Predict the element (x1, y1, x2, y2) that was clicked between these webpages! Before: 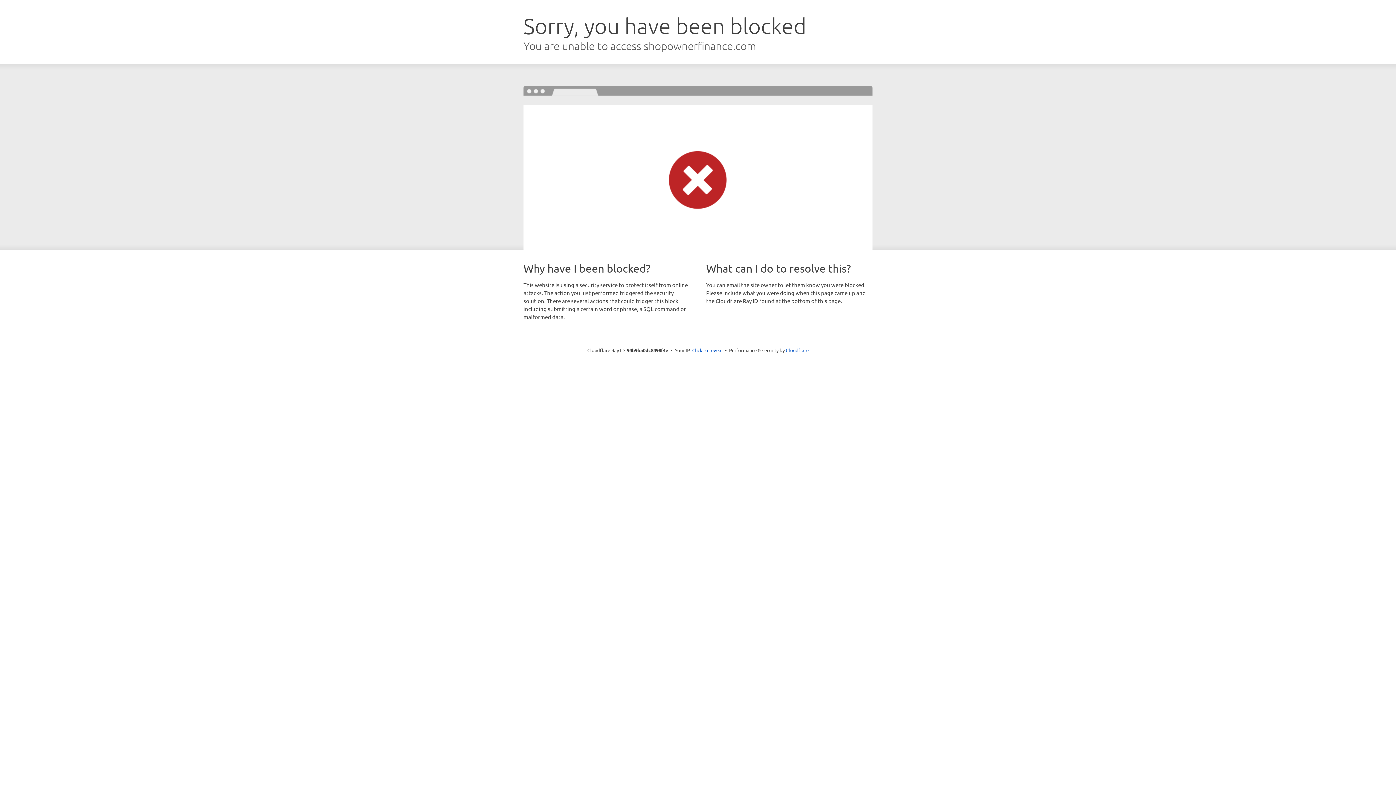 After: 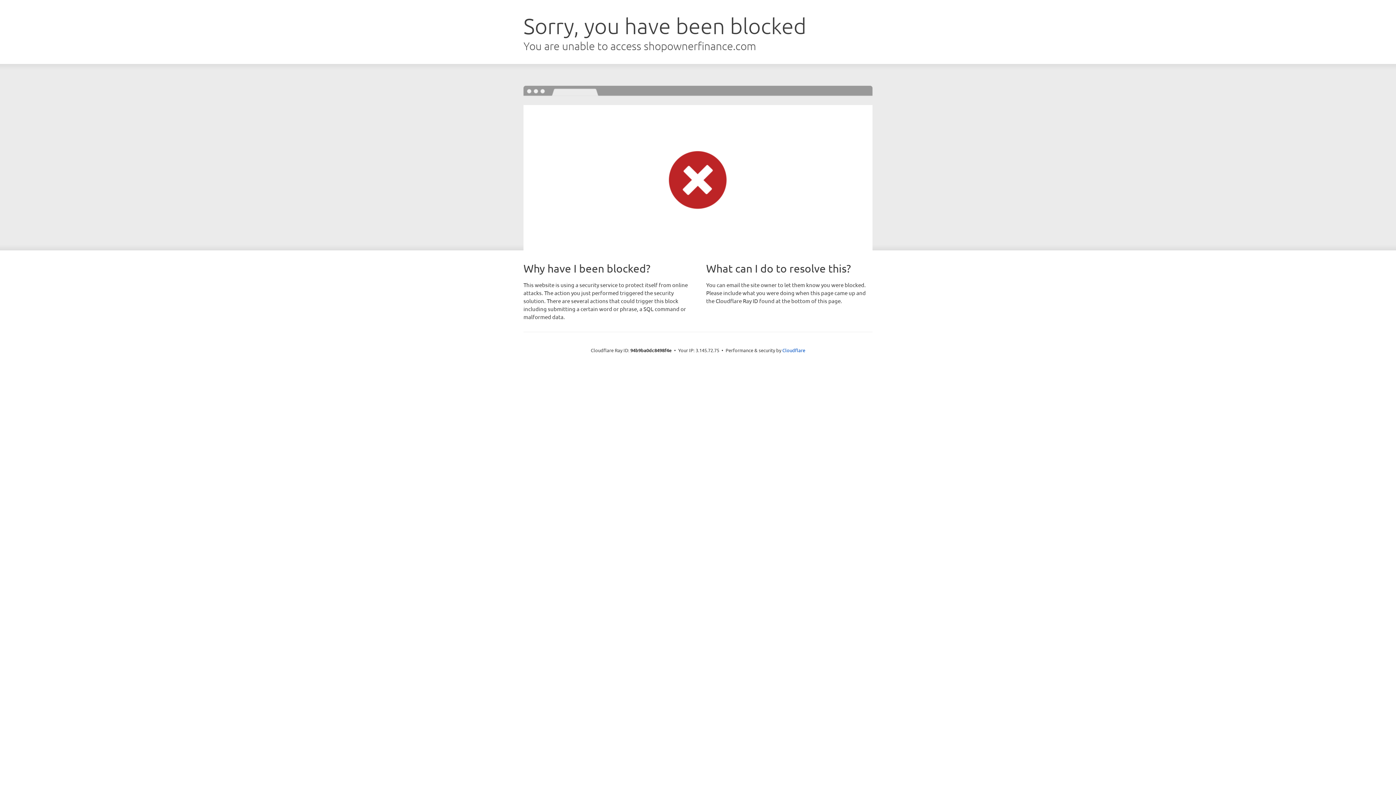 Action: label: Click to reveal bbox: (692, 346, 722, 353)